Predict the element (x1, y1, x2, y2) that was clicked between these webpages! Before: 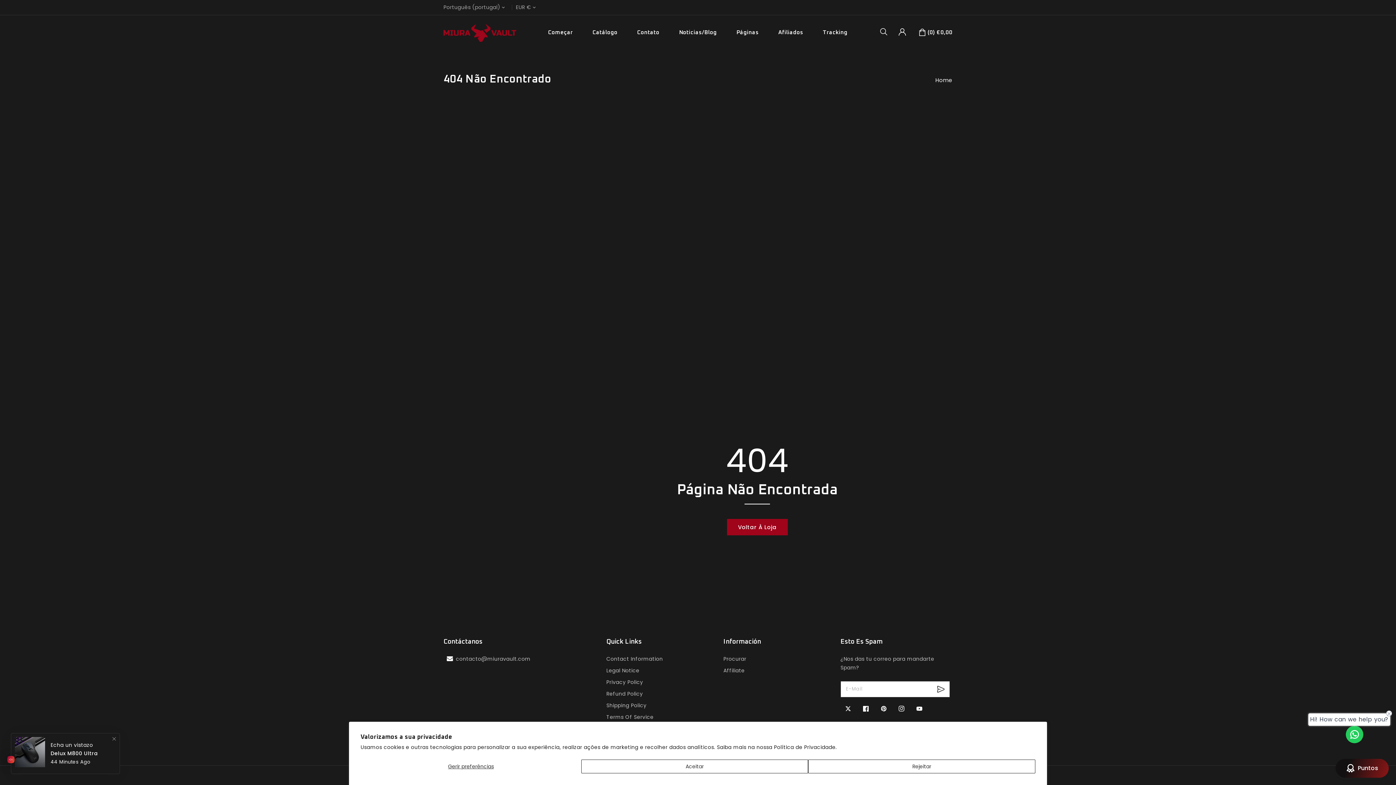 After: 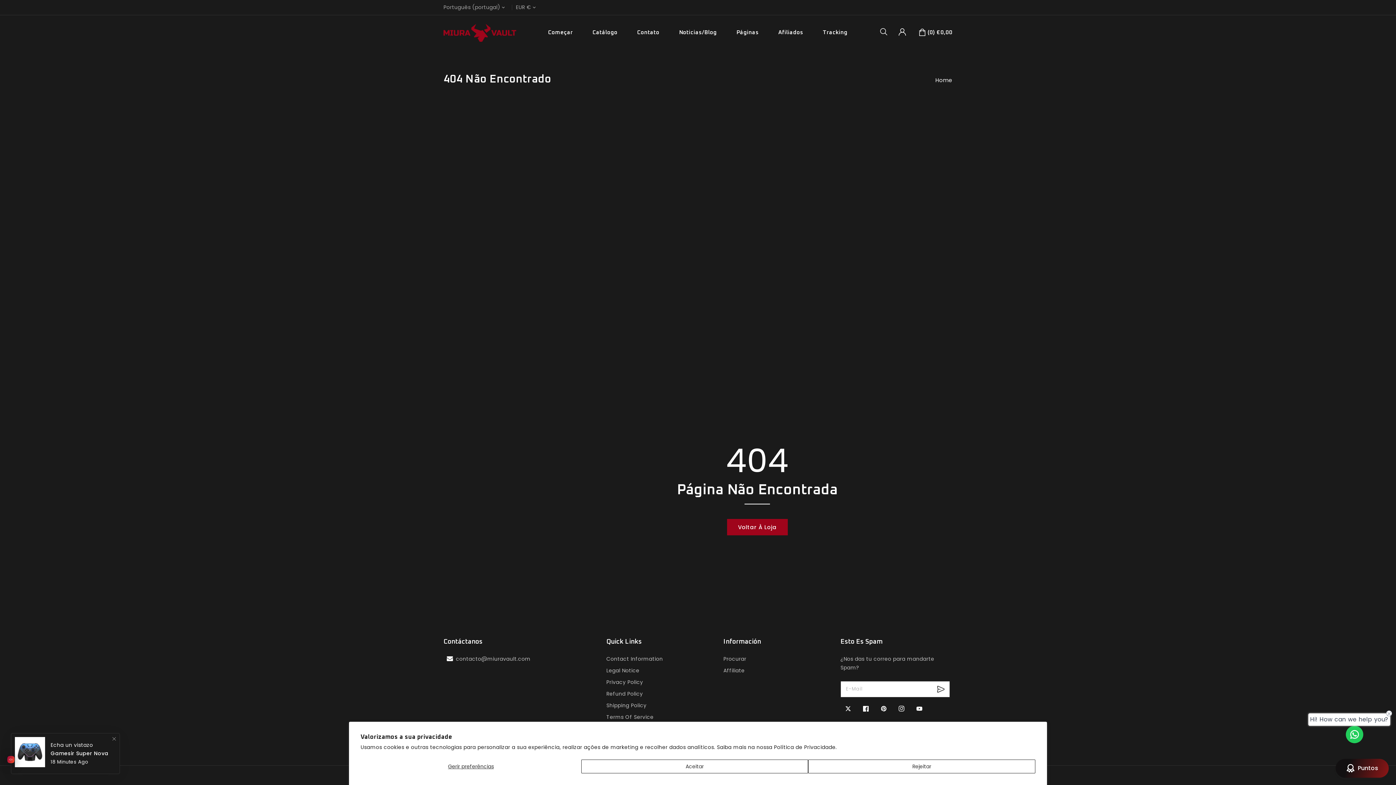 Action: label: Contact us bbox: (1346, 726, 1363, 743)